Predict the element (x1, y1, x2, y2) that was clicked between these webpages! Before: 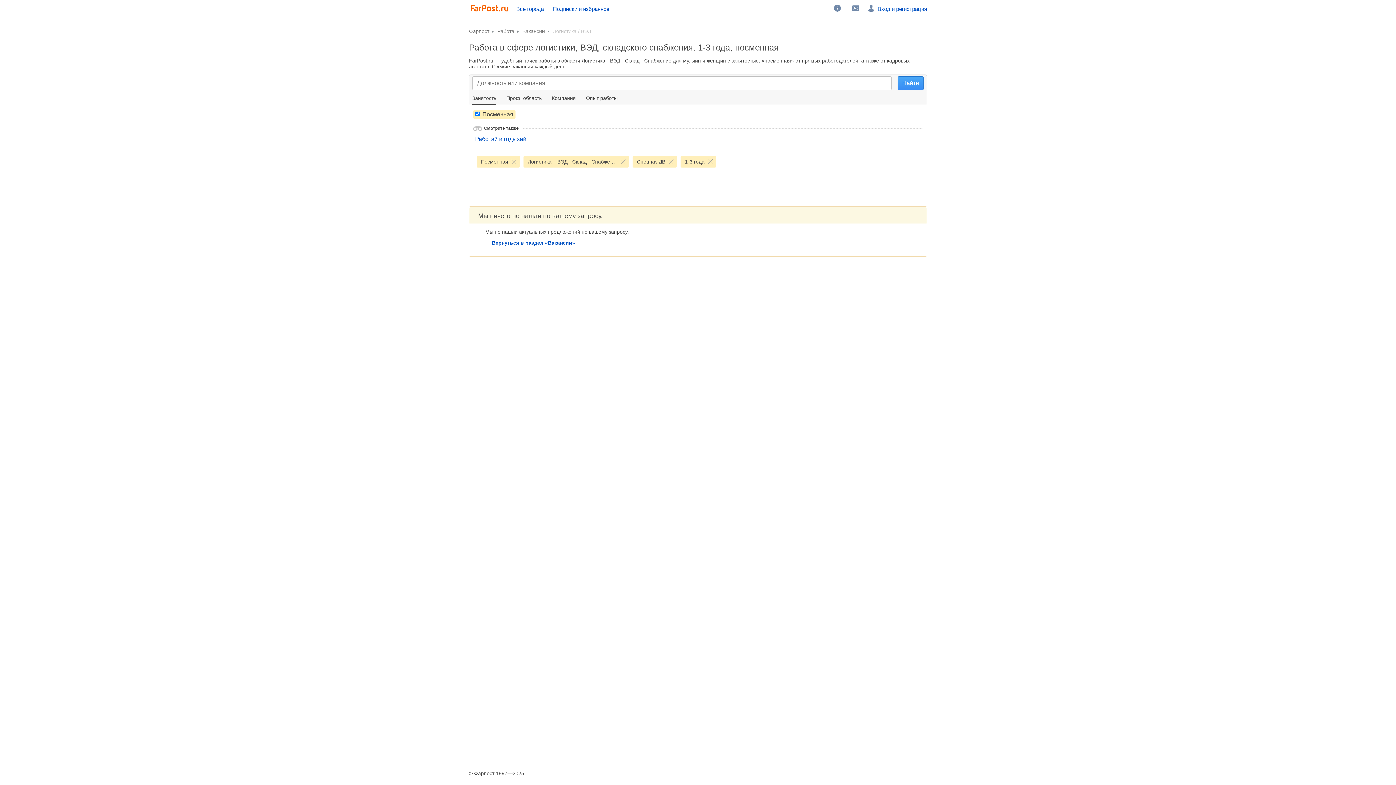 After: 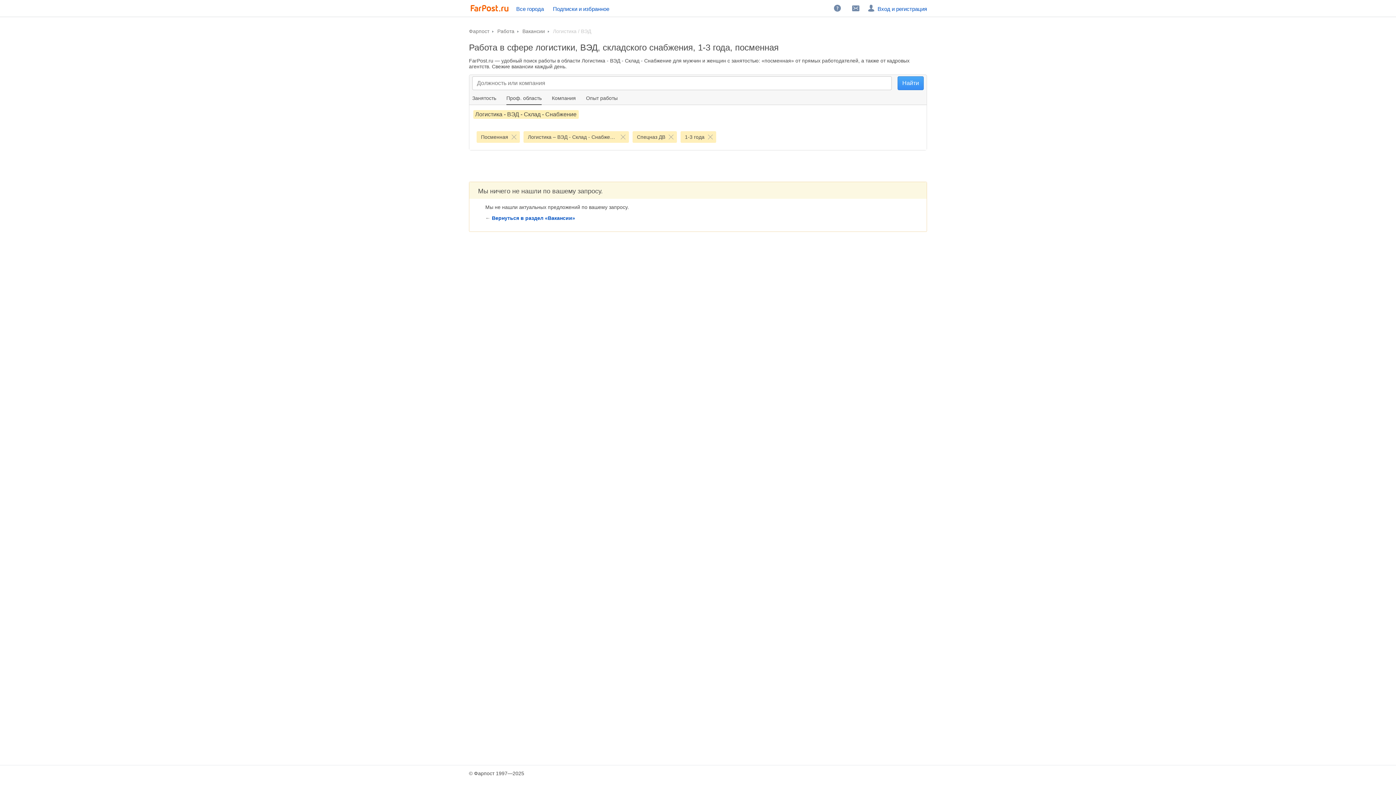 Action: label: Проф. область bbox: (502, 91, 546, 105)